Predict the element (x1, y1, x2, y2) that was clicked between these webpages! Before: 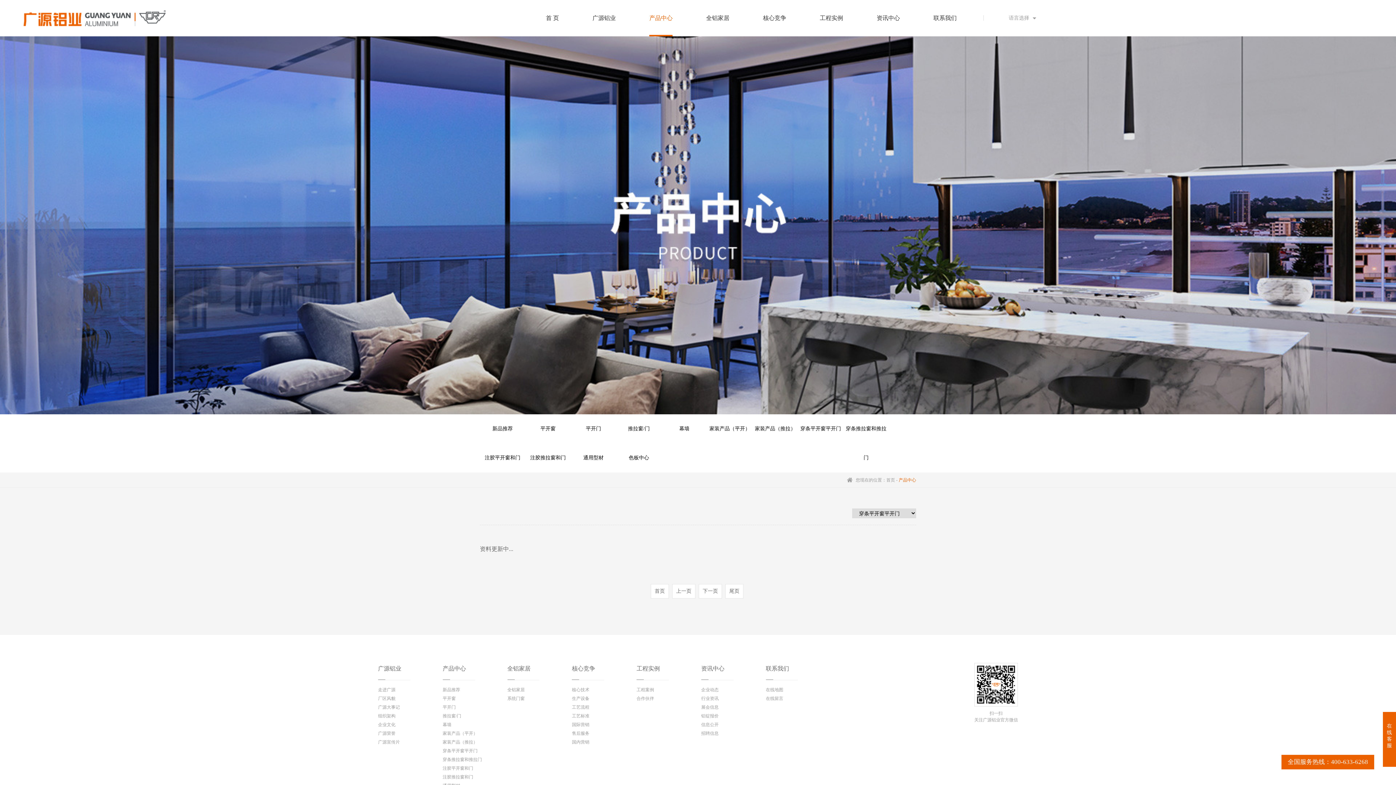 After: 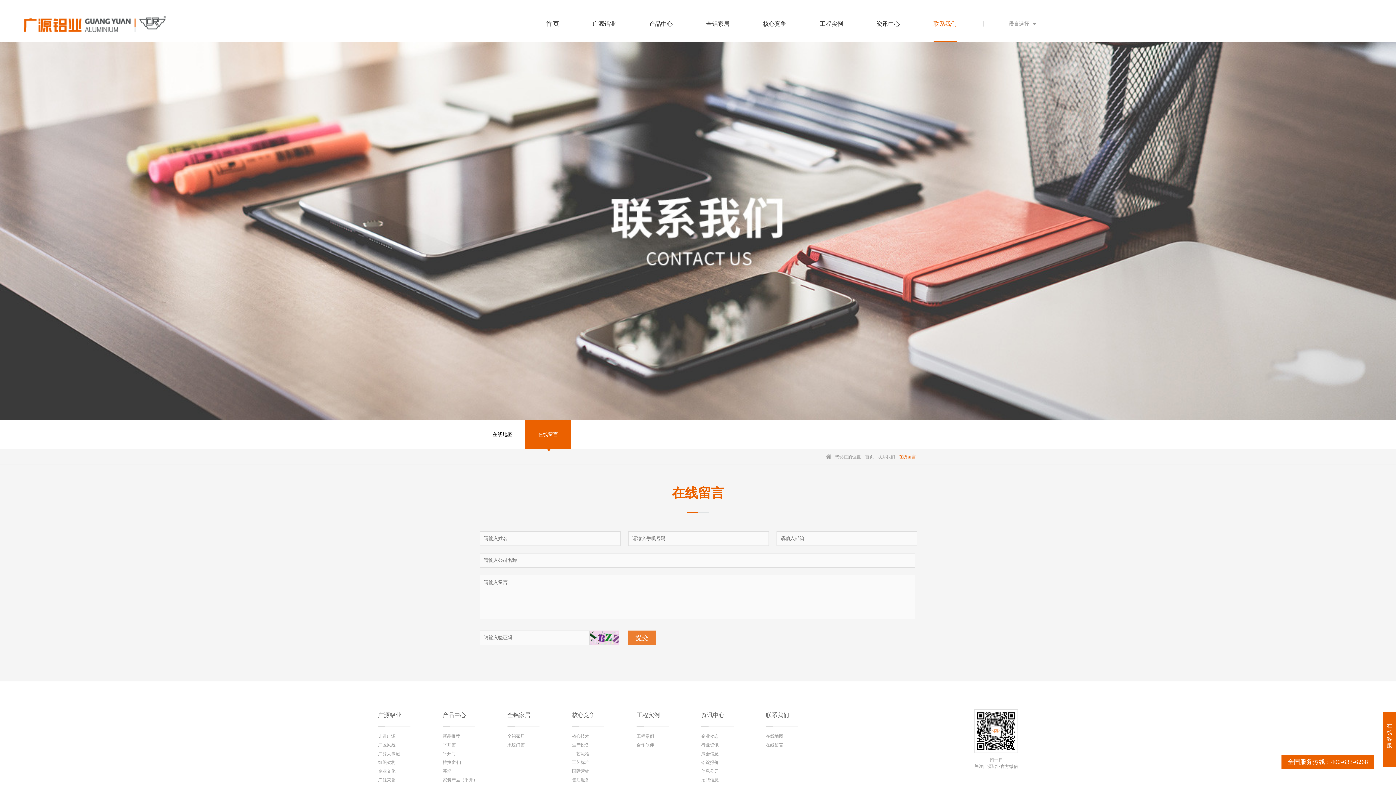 Action: label: 在线留言 bbox: (766, 696, 783, 701)